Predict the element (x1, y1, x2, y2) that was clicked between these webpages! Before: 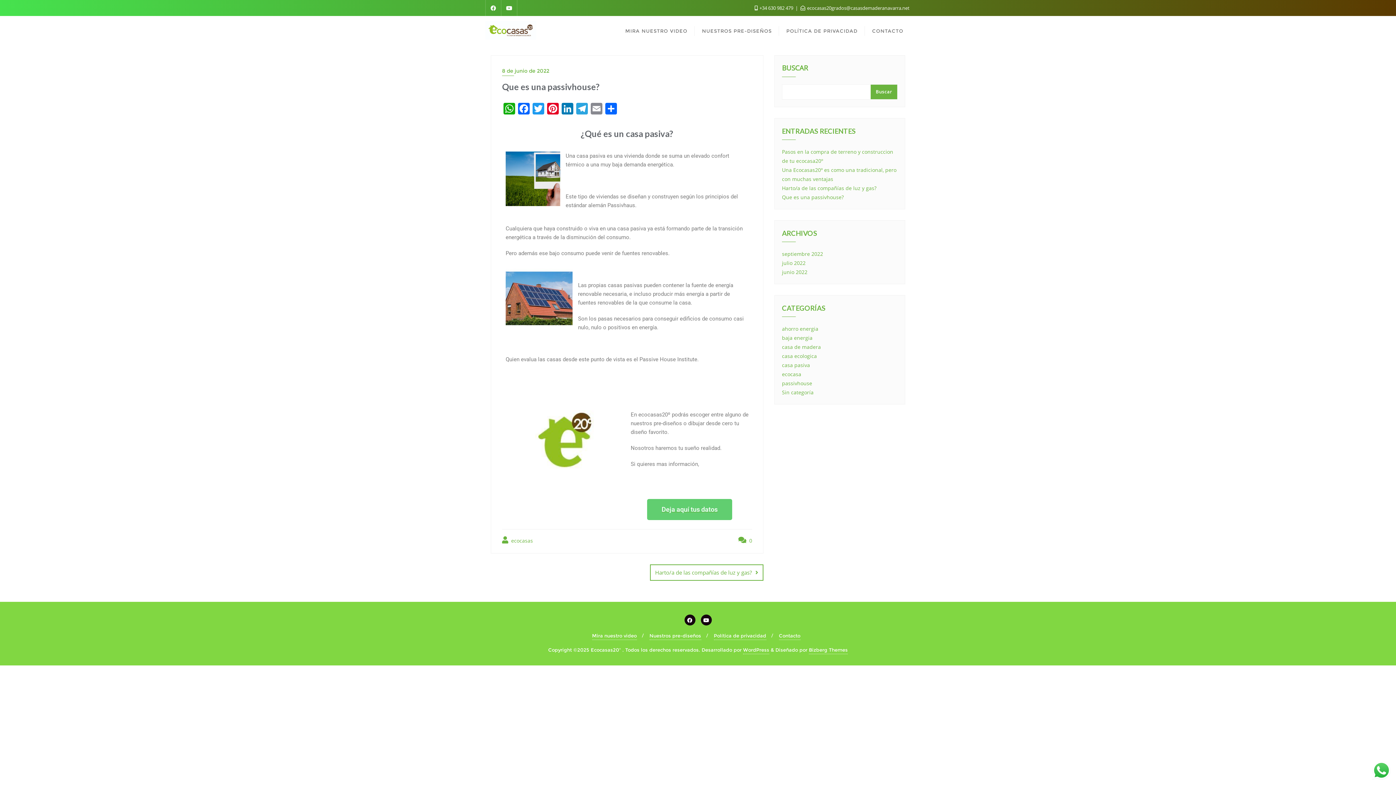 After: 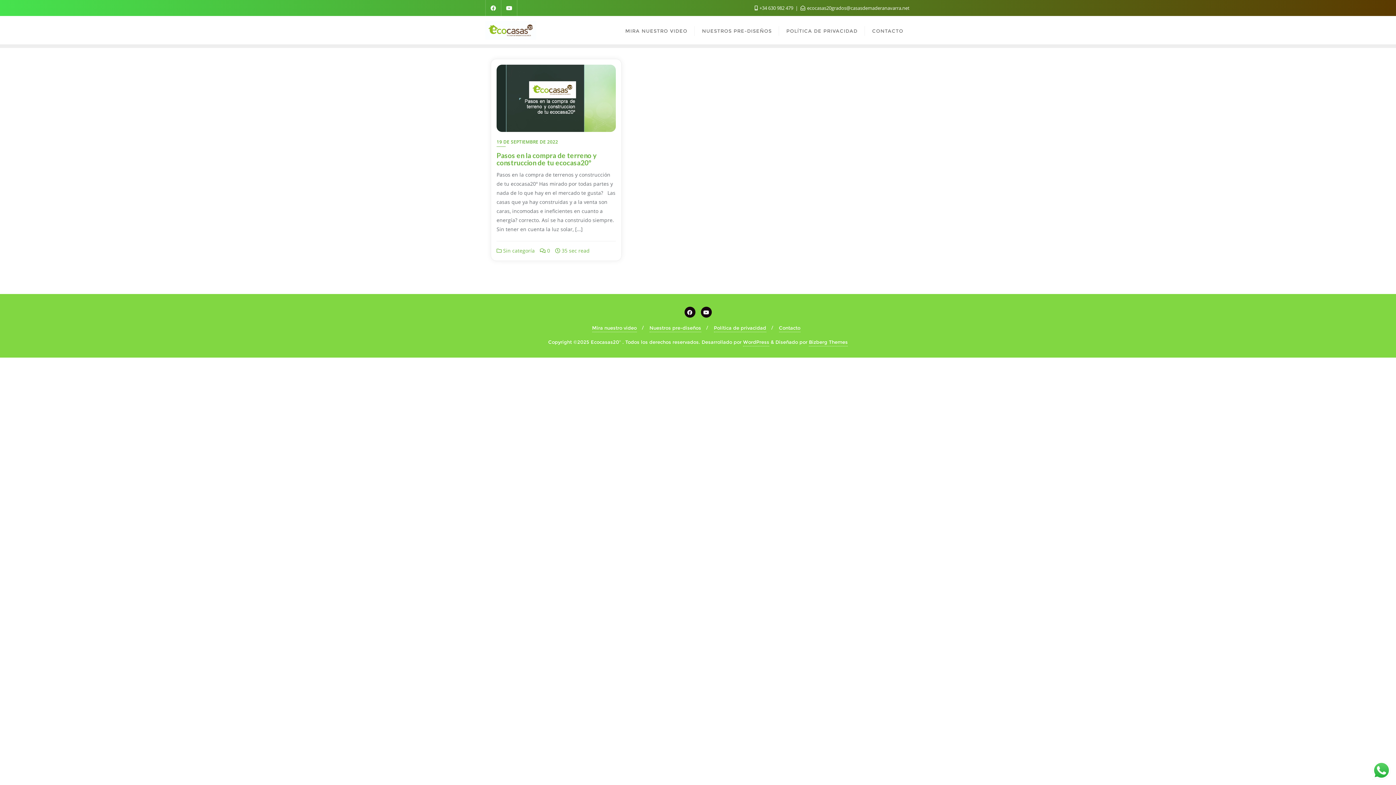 Action: bbox: (782, 389, 813, 396) label: Sin categoría